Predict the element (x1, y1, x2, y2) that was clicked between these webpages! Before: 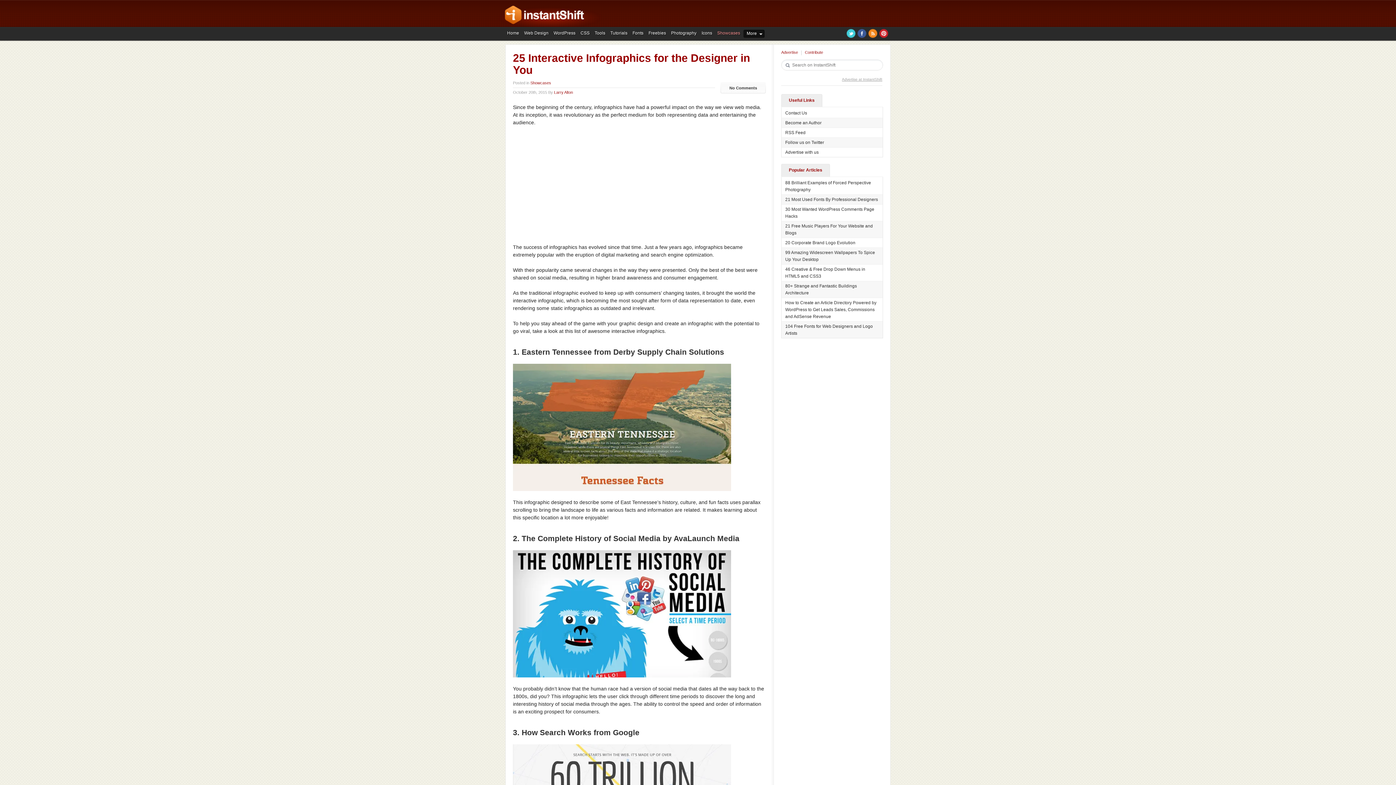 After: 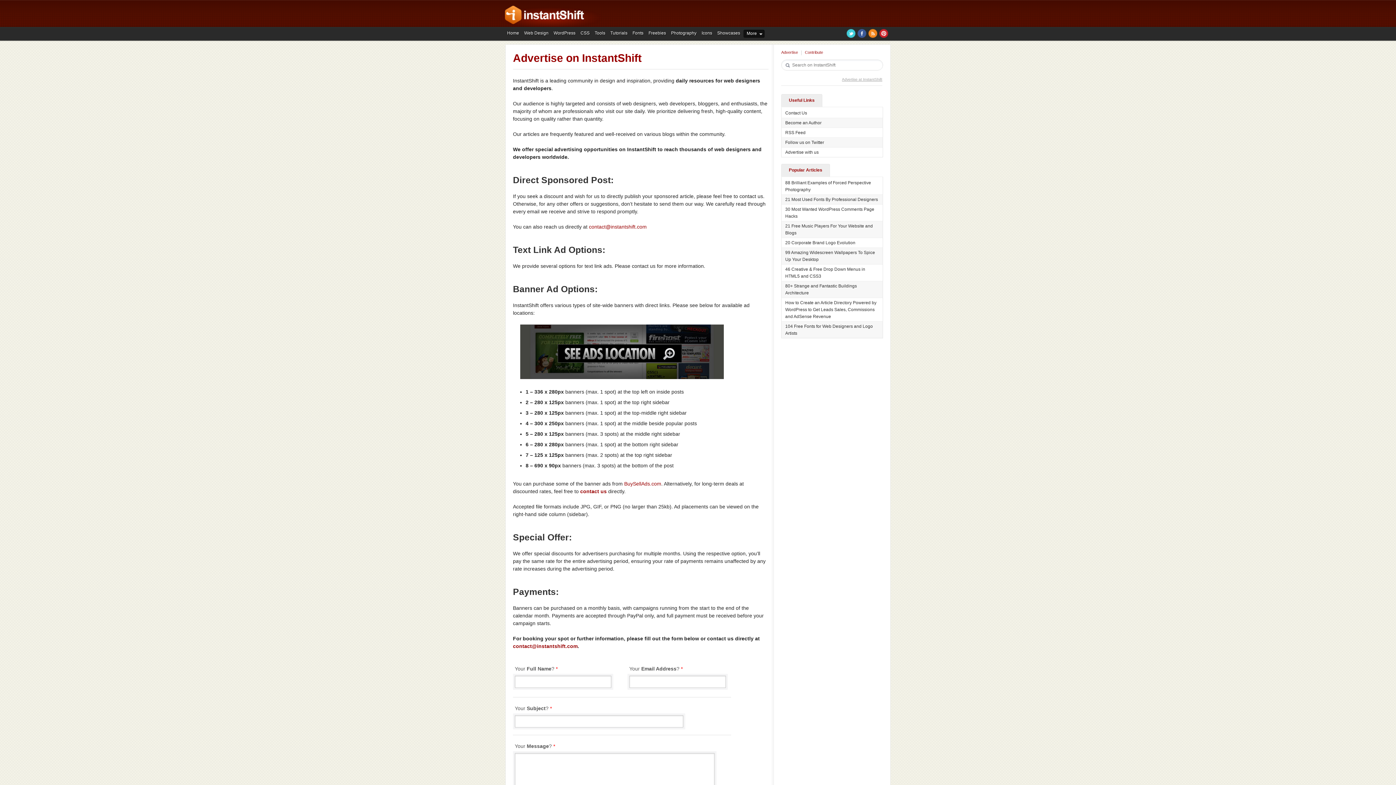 Action: bbox: (785, 149, 818, 154) label: Advertise with us